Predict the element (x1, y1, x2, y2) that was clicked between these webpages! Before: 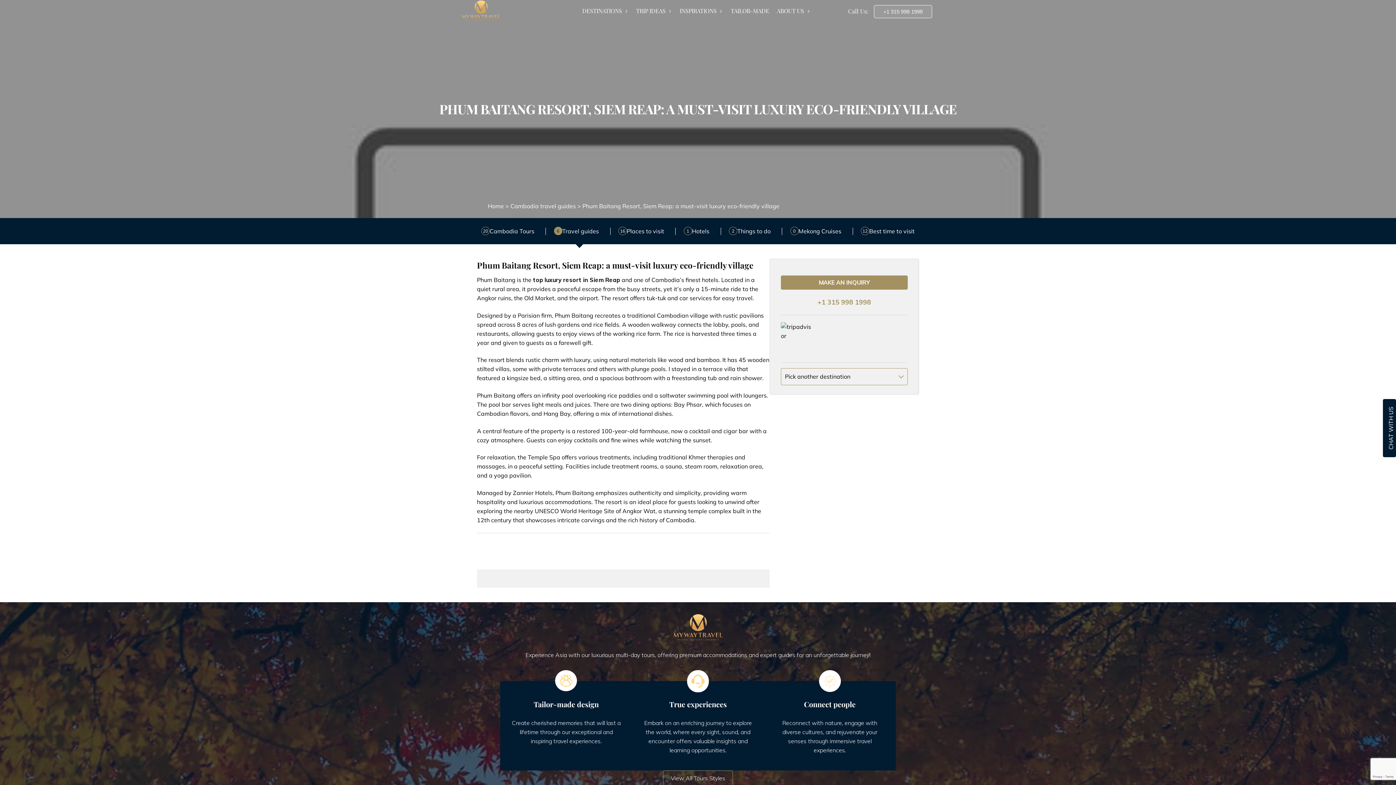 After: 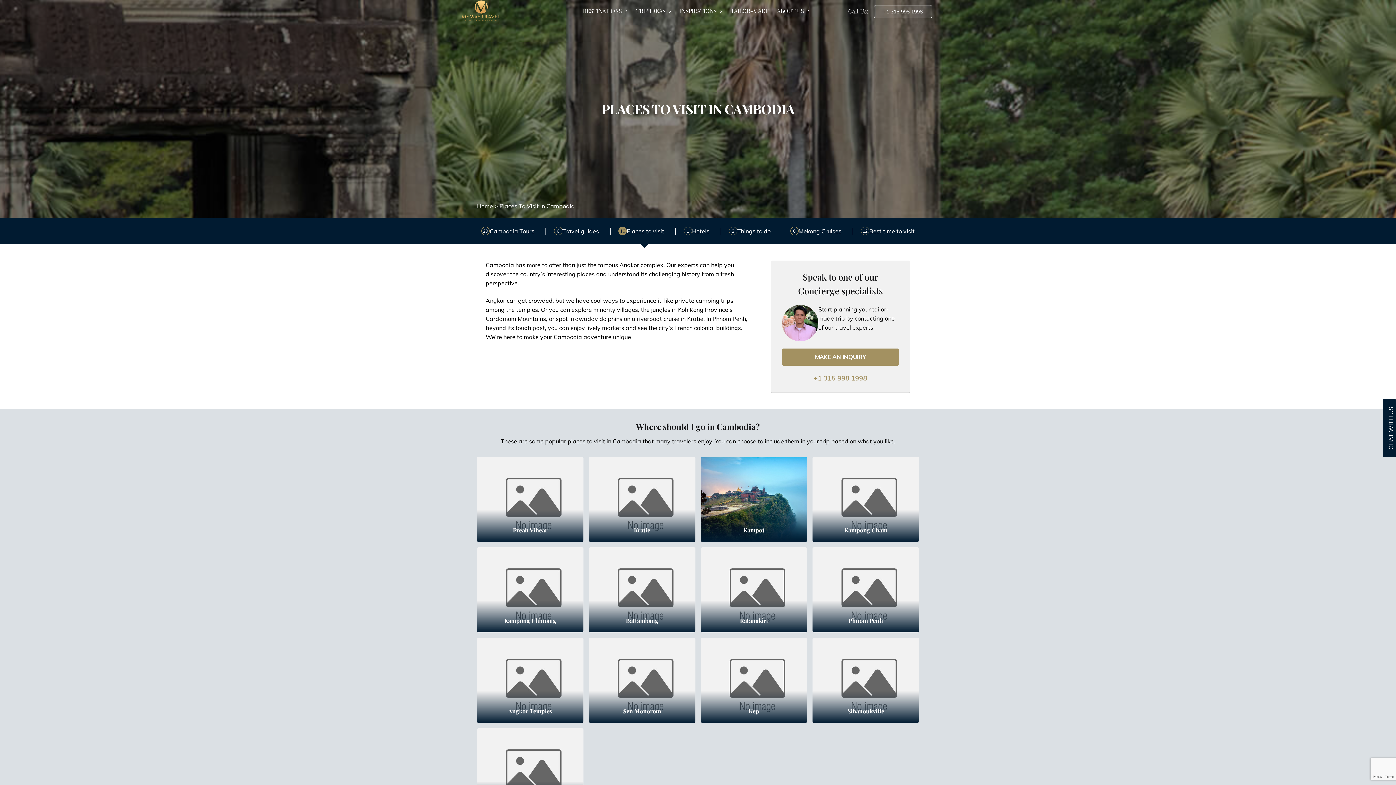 Action: label: Places to visit bbox: (626, 226, 664, 235)